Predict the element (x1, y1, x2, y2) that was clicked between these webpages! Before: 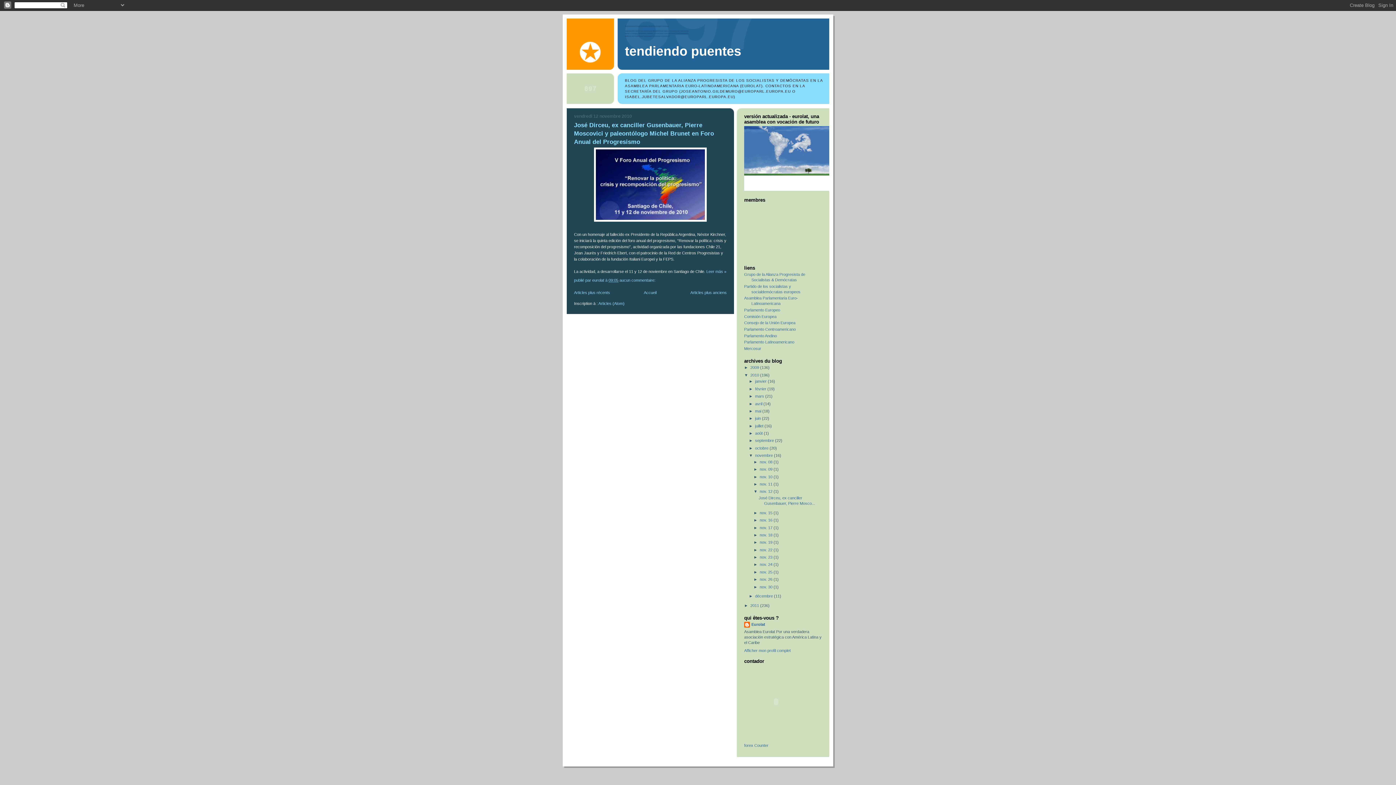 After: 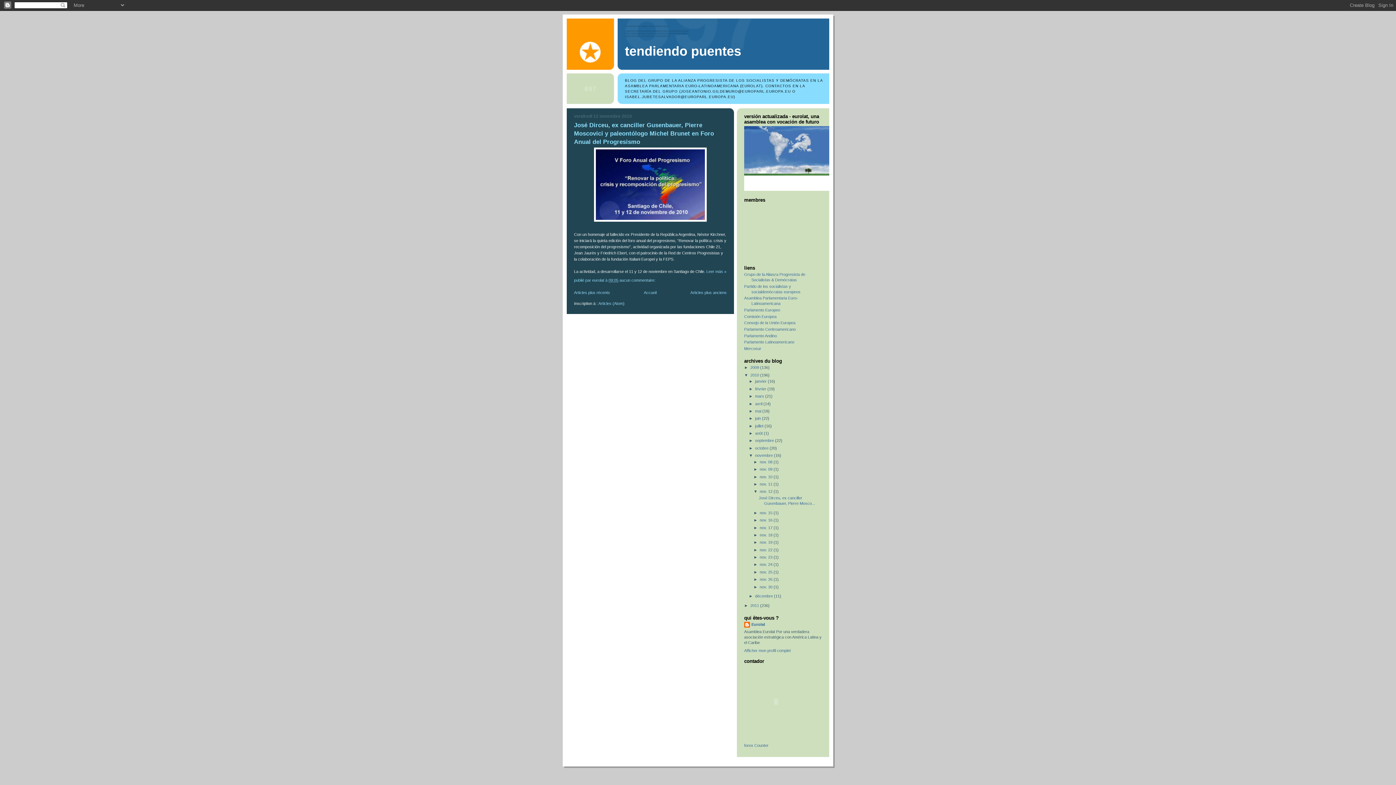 Action: label: nov. 12  bbox: (759, 489, 773, 493)